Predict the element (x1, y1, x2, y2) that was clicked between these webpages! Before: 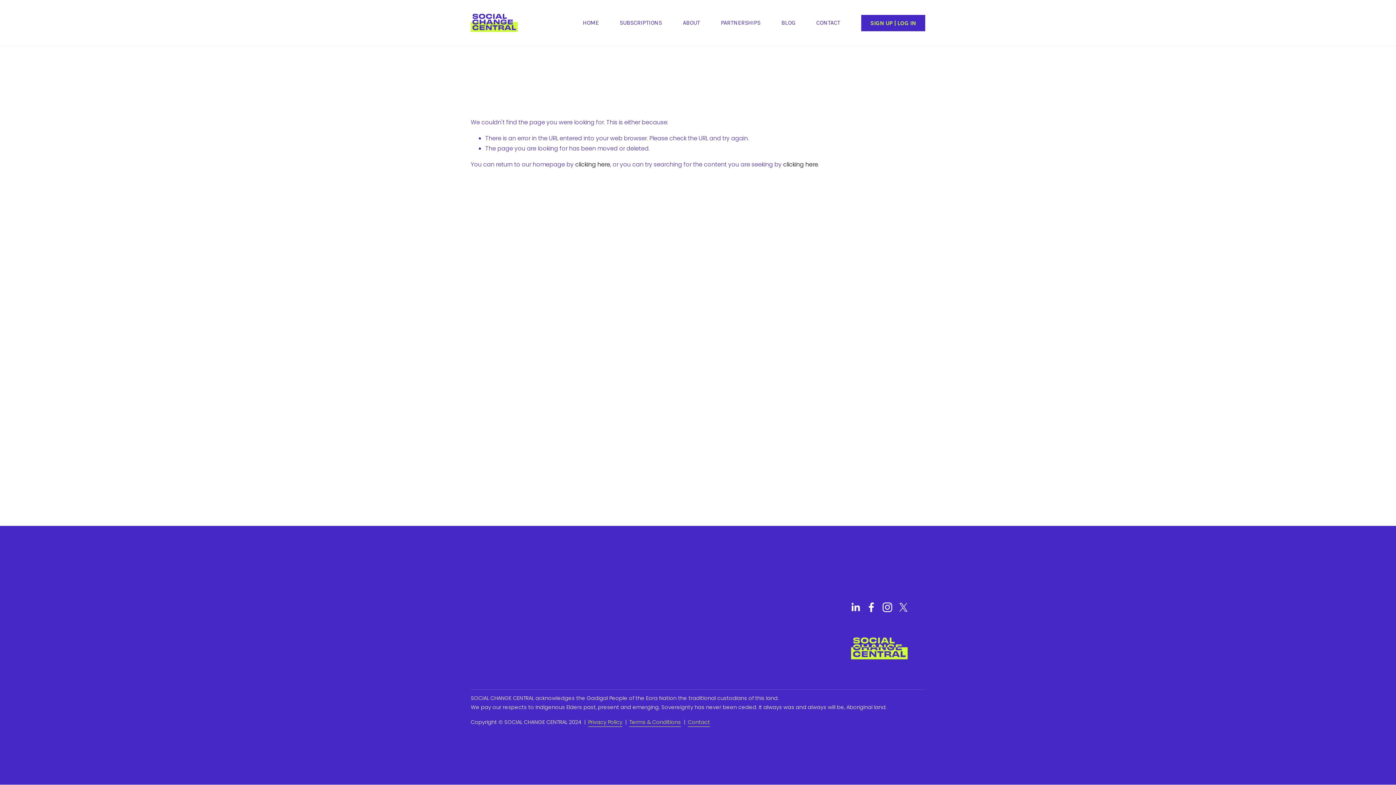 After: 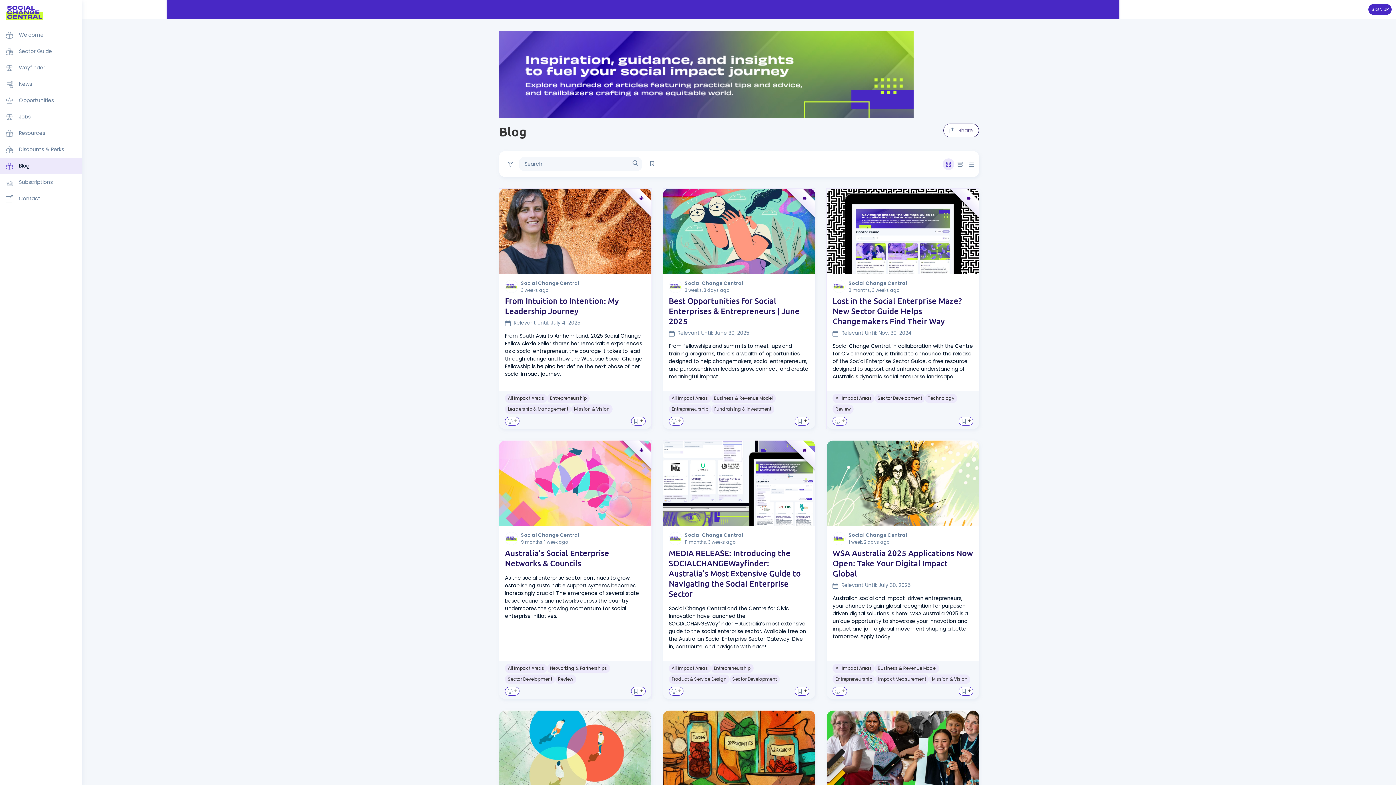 Action: bbox: (781, 17, 795, 28) label: BLOG